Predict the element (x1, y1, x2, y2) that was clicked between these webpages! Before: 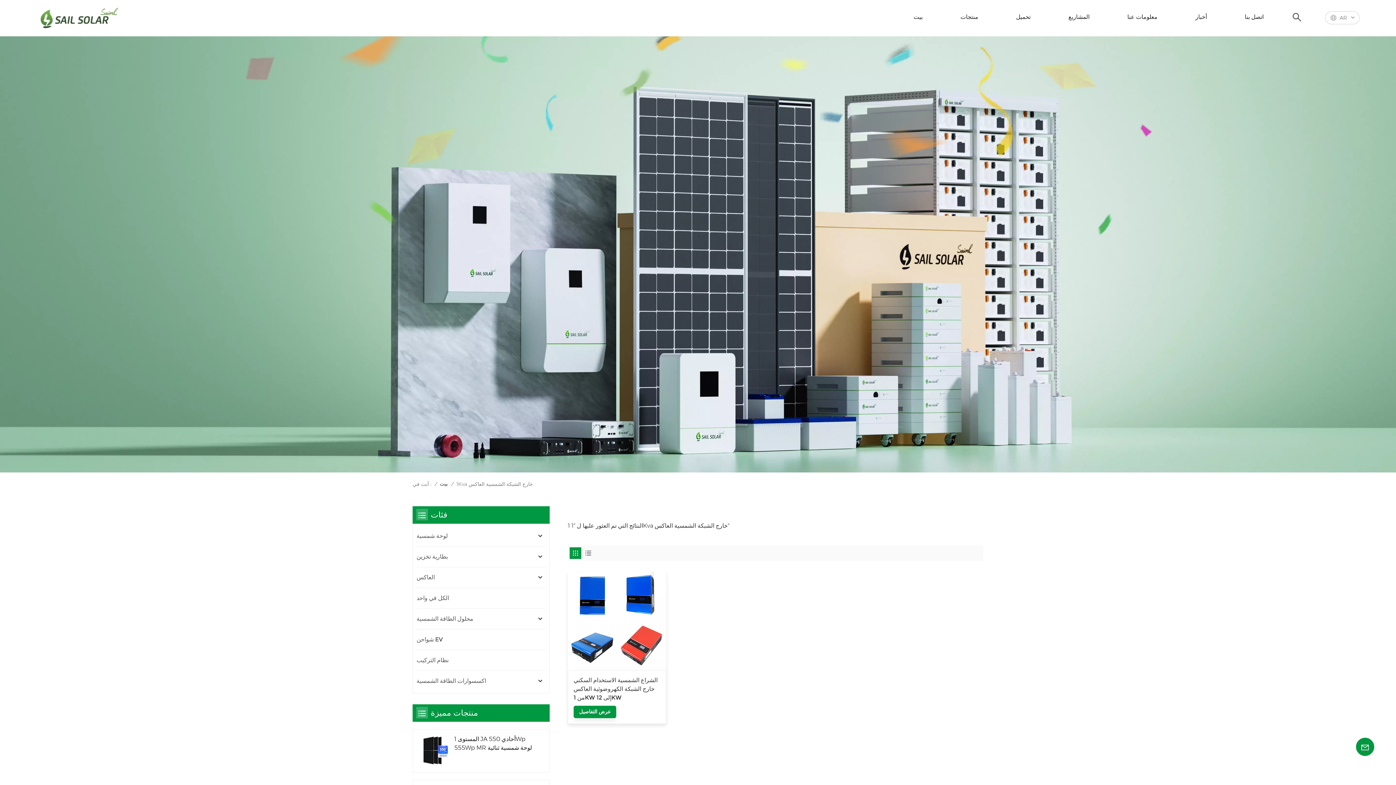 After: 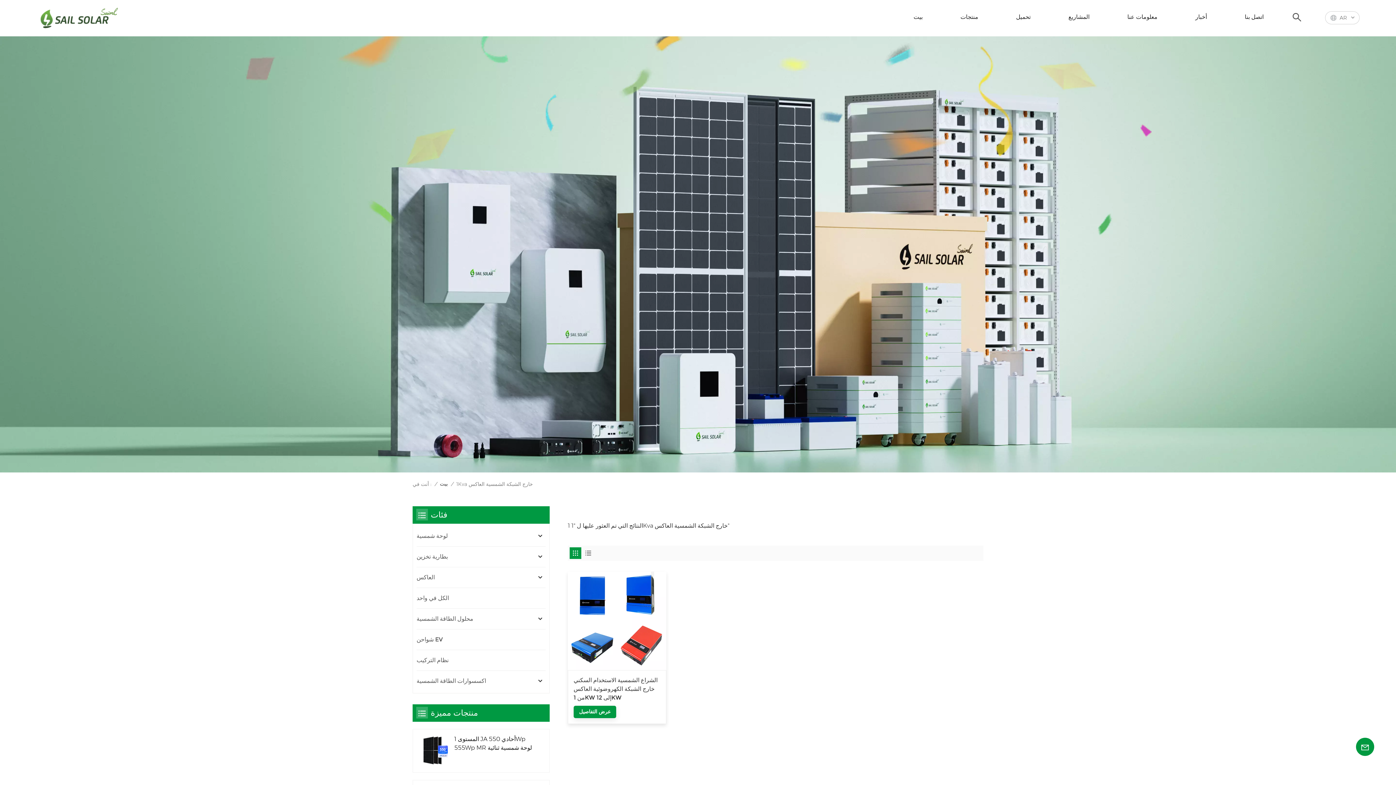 Action: bbox: (569, 547, 581, 559)